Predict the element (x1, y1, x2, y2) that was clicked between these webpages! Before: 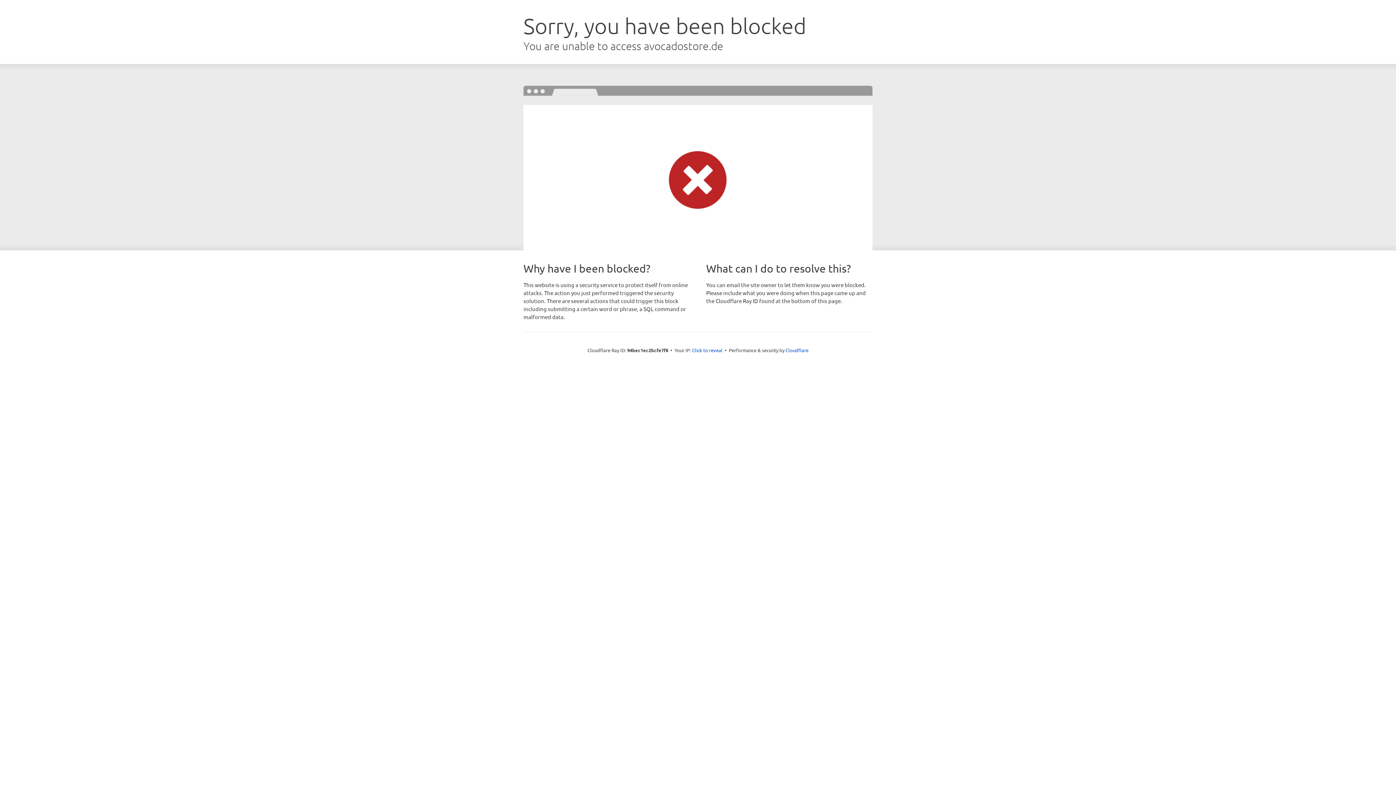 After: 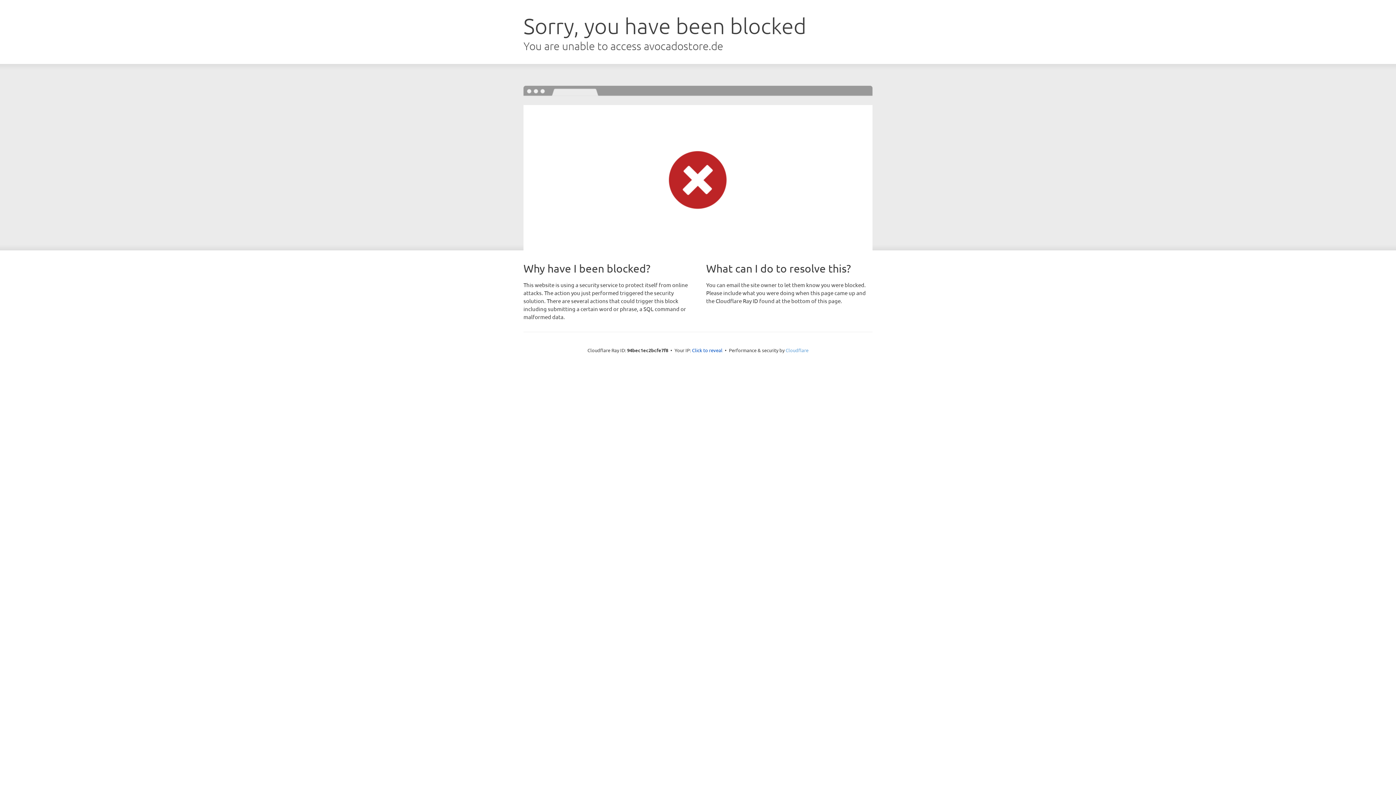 Action: bbox: (785, 347, 808, 353) label: Cloudflare